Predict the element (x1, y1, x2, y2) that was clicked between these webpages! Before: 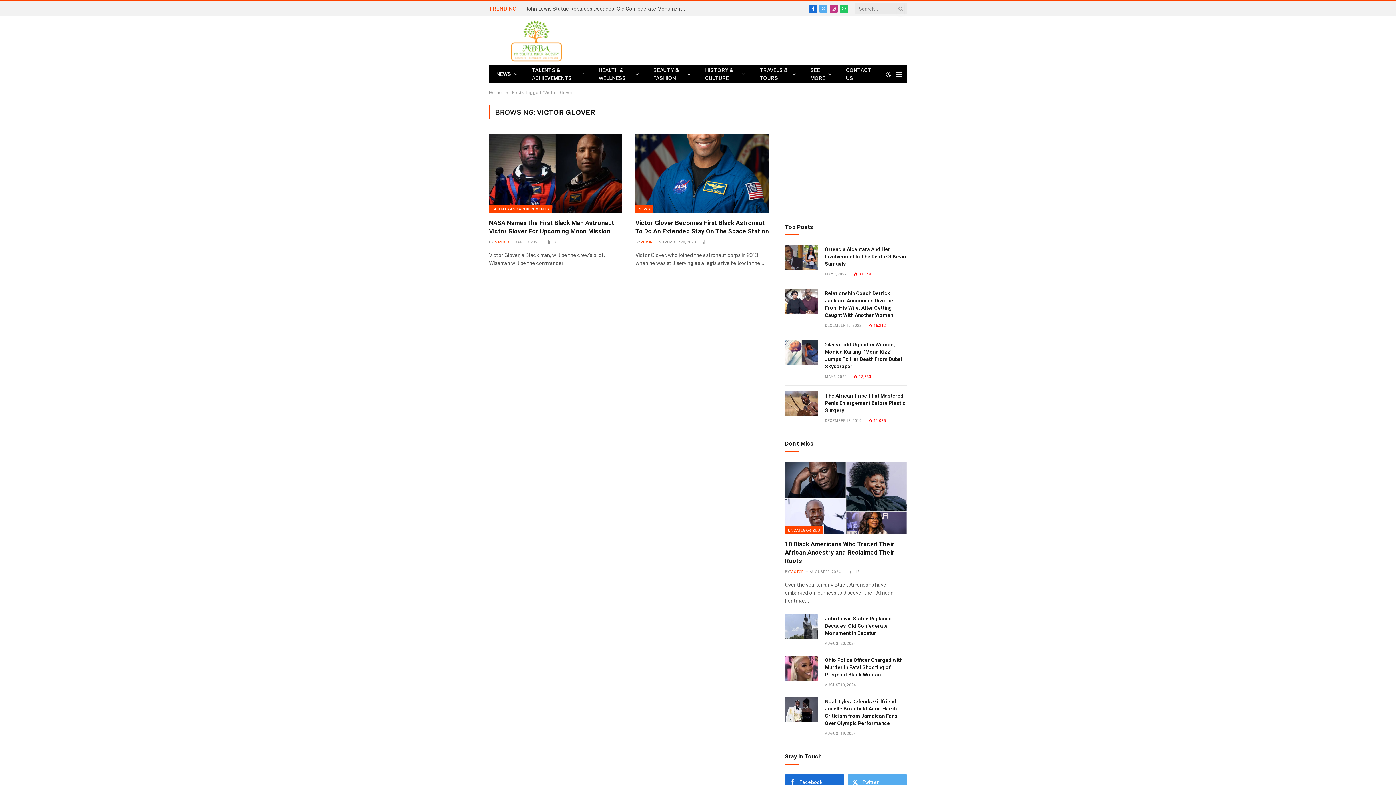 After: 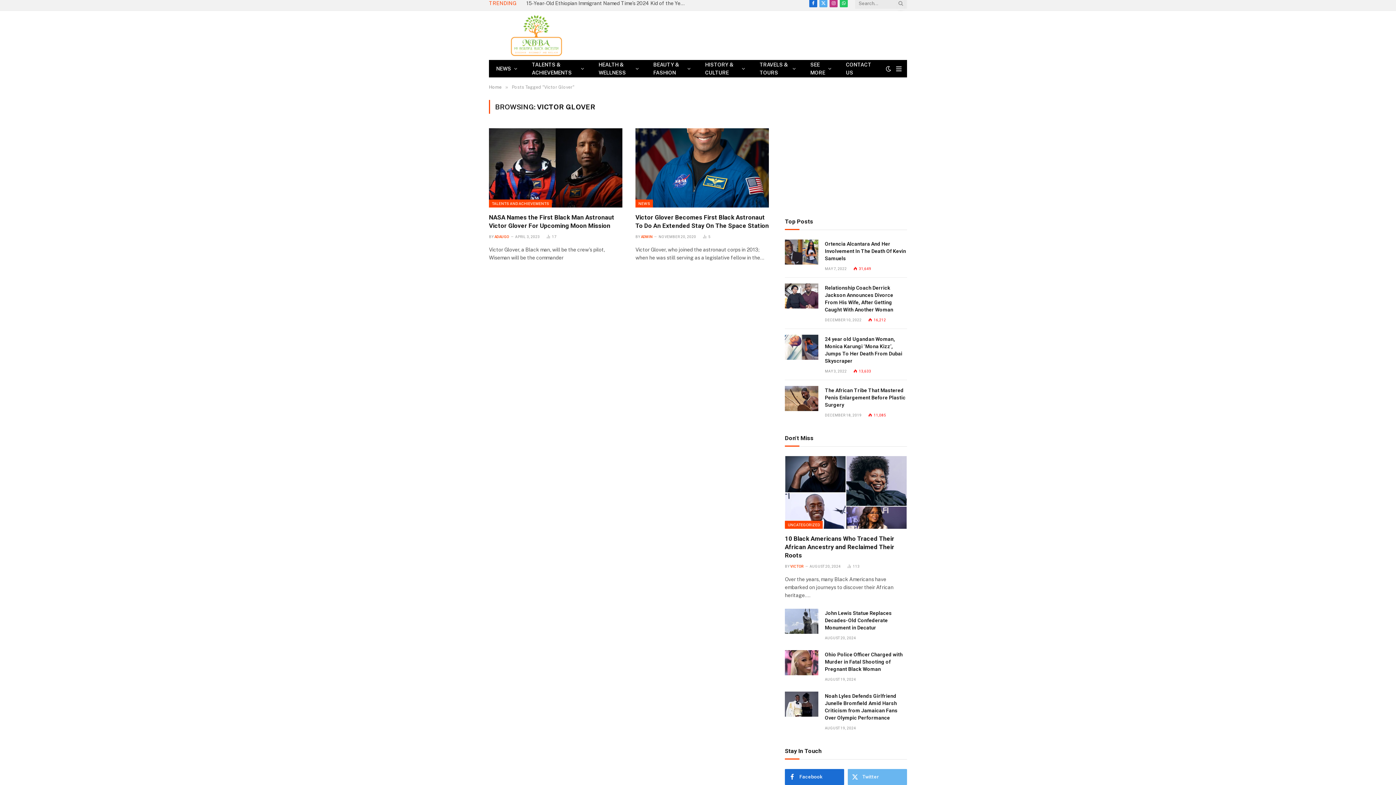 Action: label: Twitter bbox: (848, 774, 907, 790)